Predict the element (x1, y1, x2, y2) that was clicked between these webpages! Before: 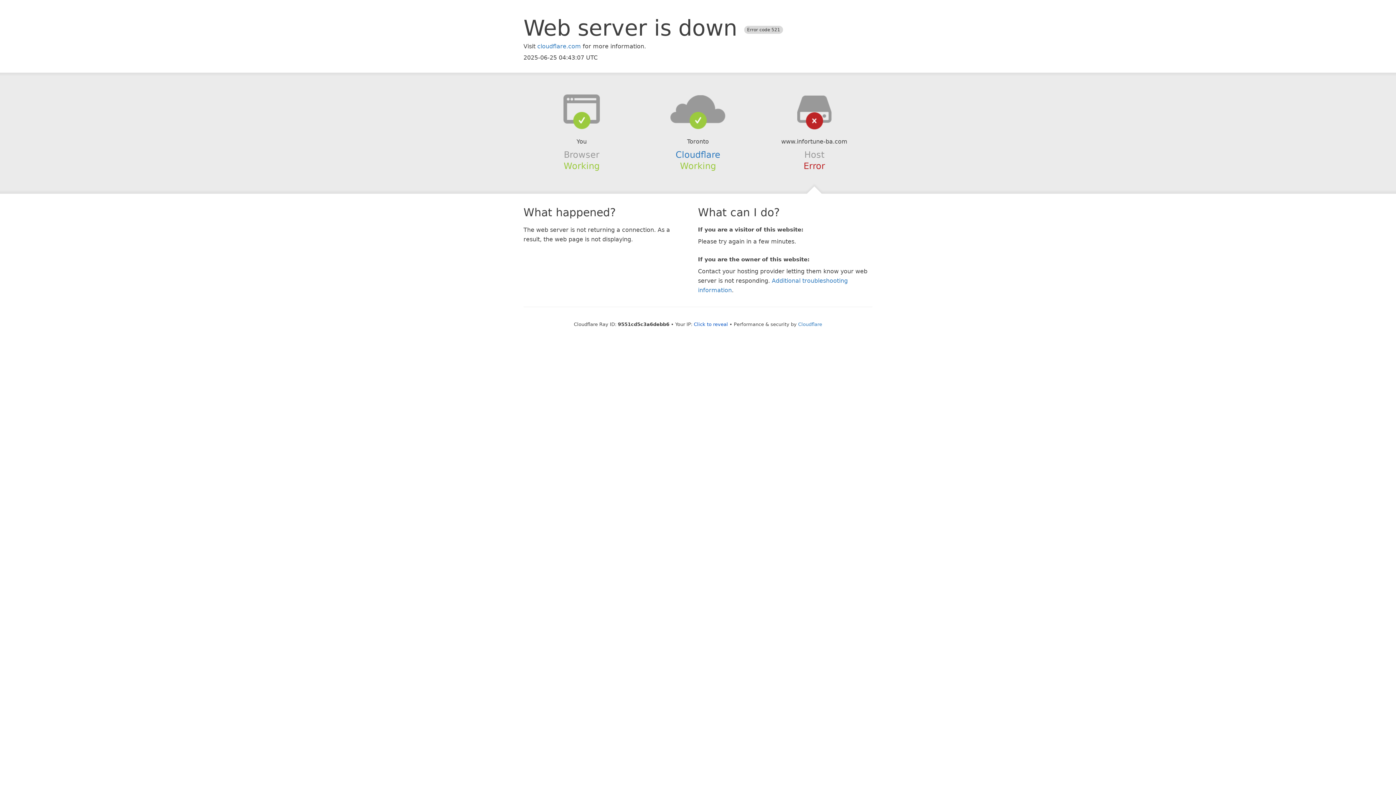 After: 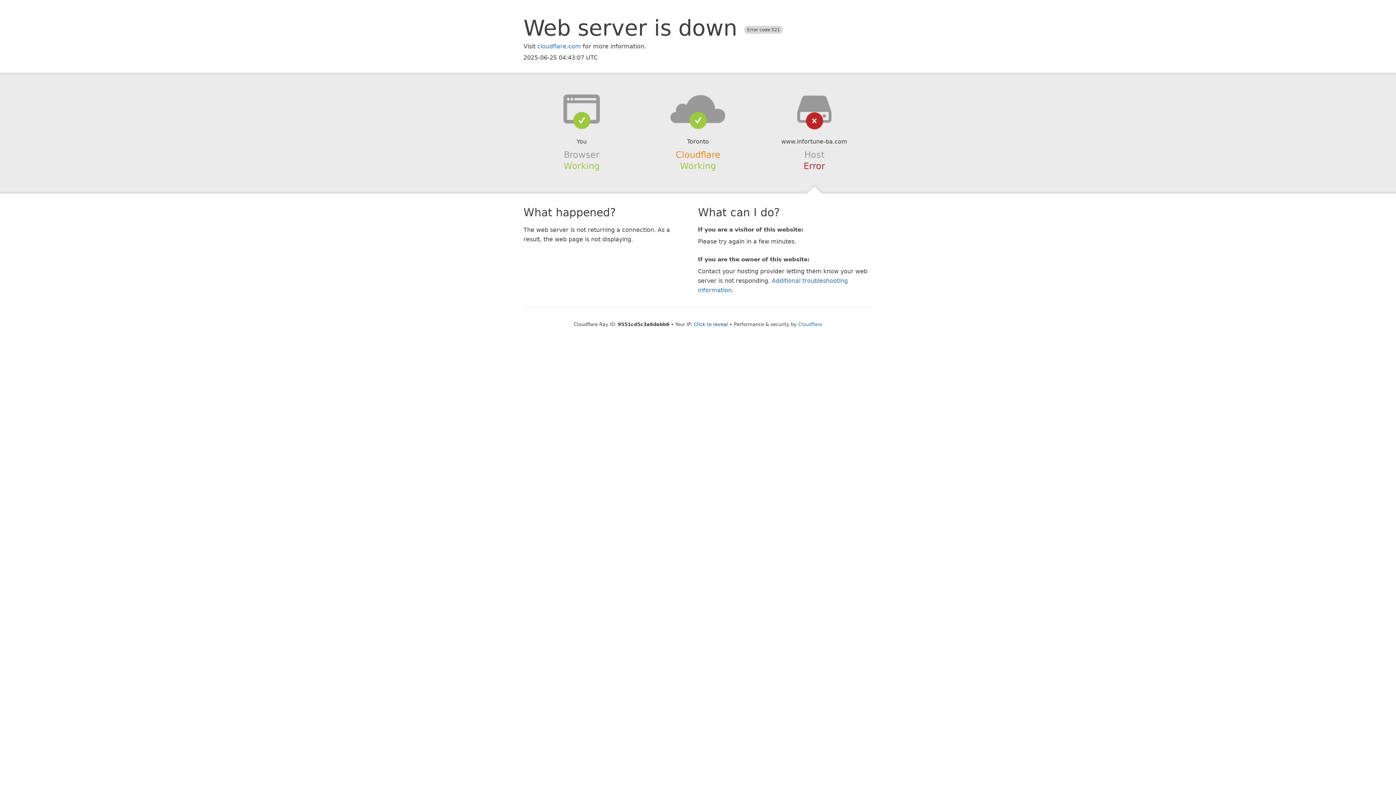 Action: label: Cloudflare bbox: (675, 149, 720, 159)